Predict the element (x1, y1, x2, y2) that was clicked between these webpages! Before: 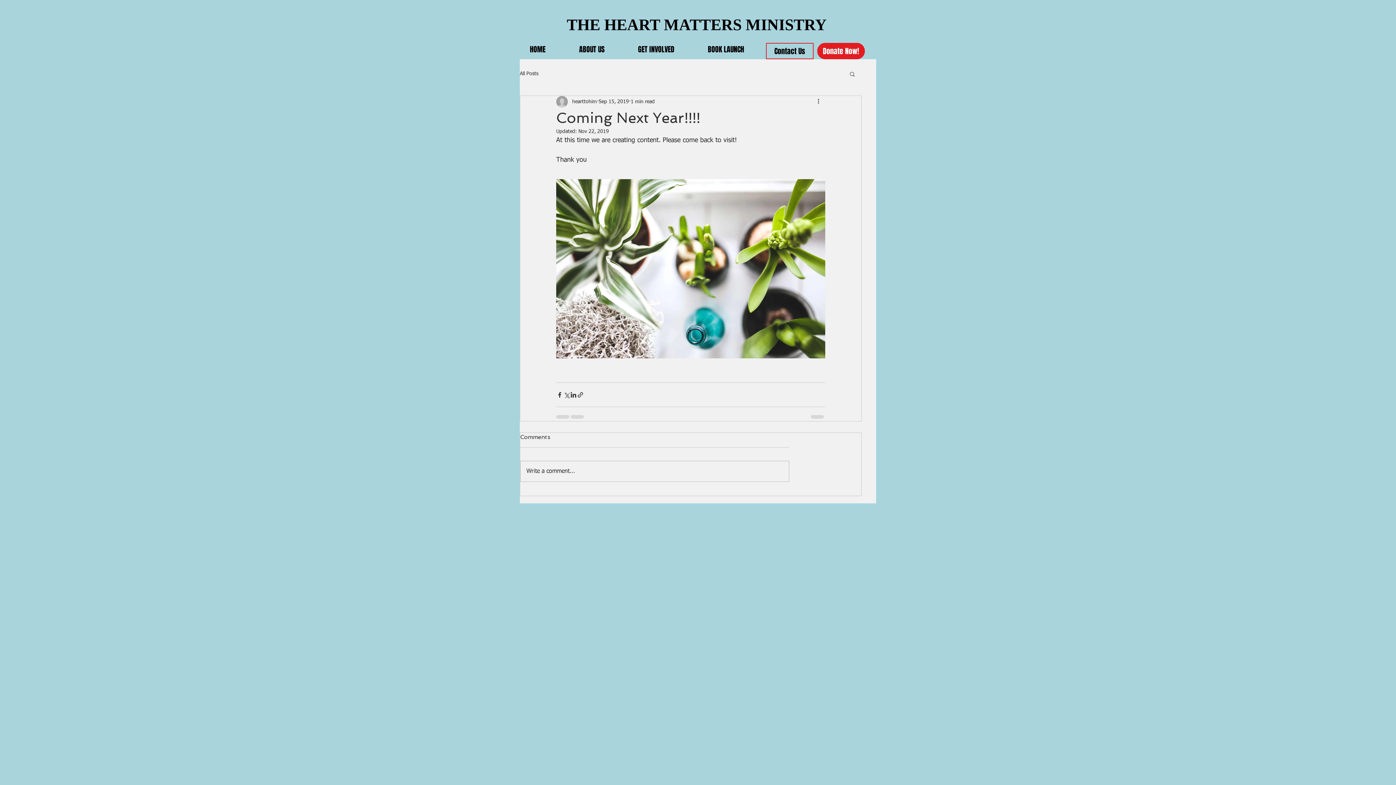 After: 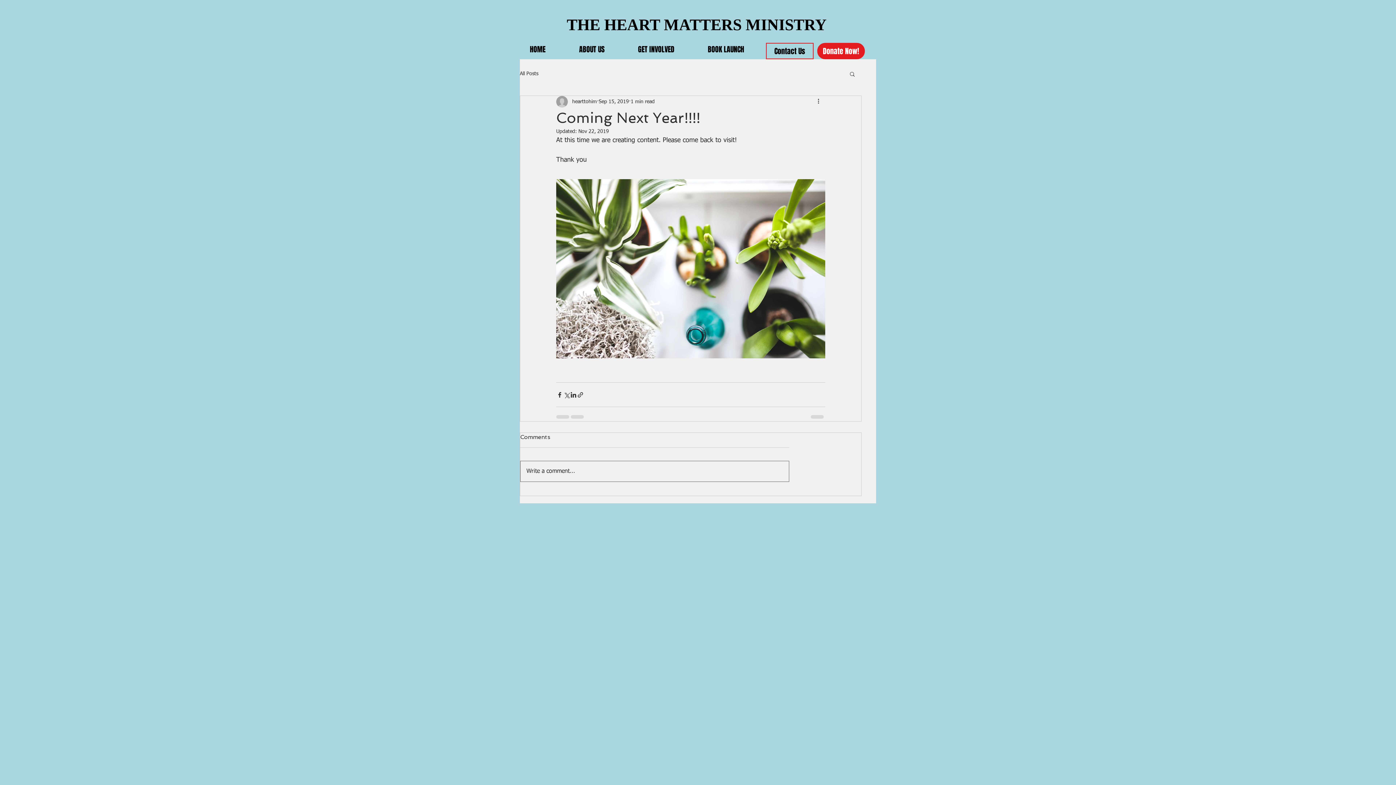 Action: label: Write a comment... bbox: (520, 461, 789, 481)